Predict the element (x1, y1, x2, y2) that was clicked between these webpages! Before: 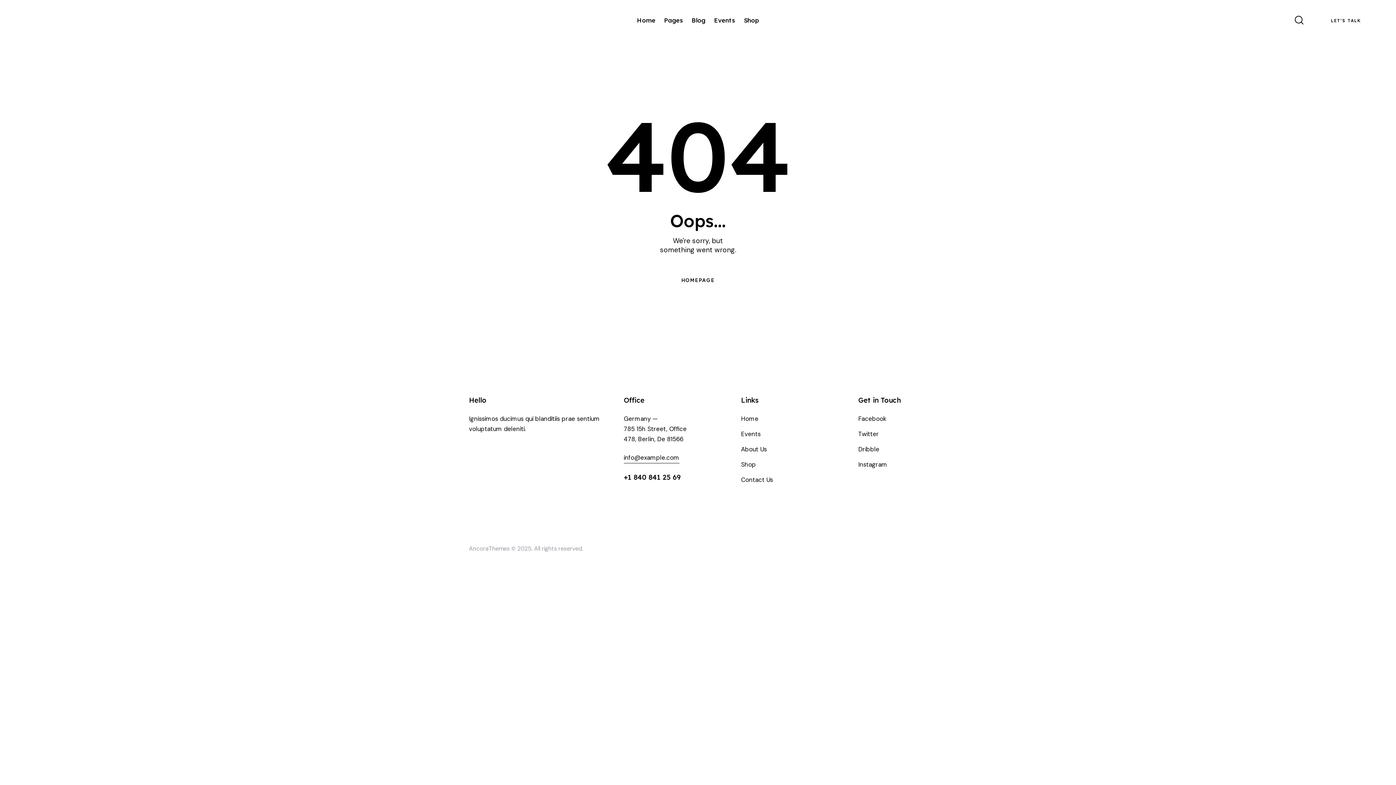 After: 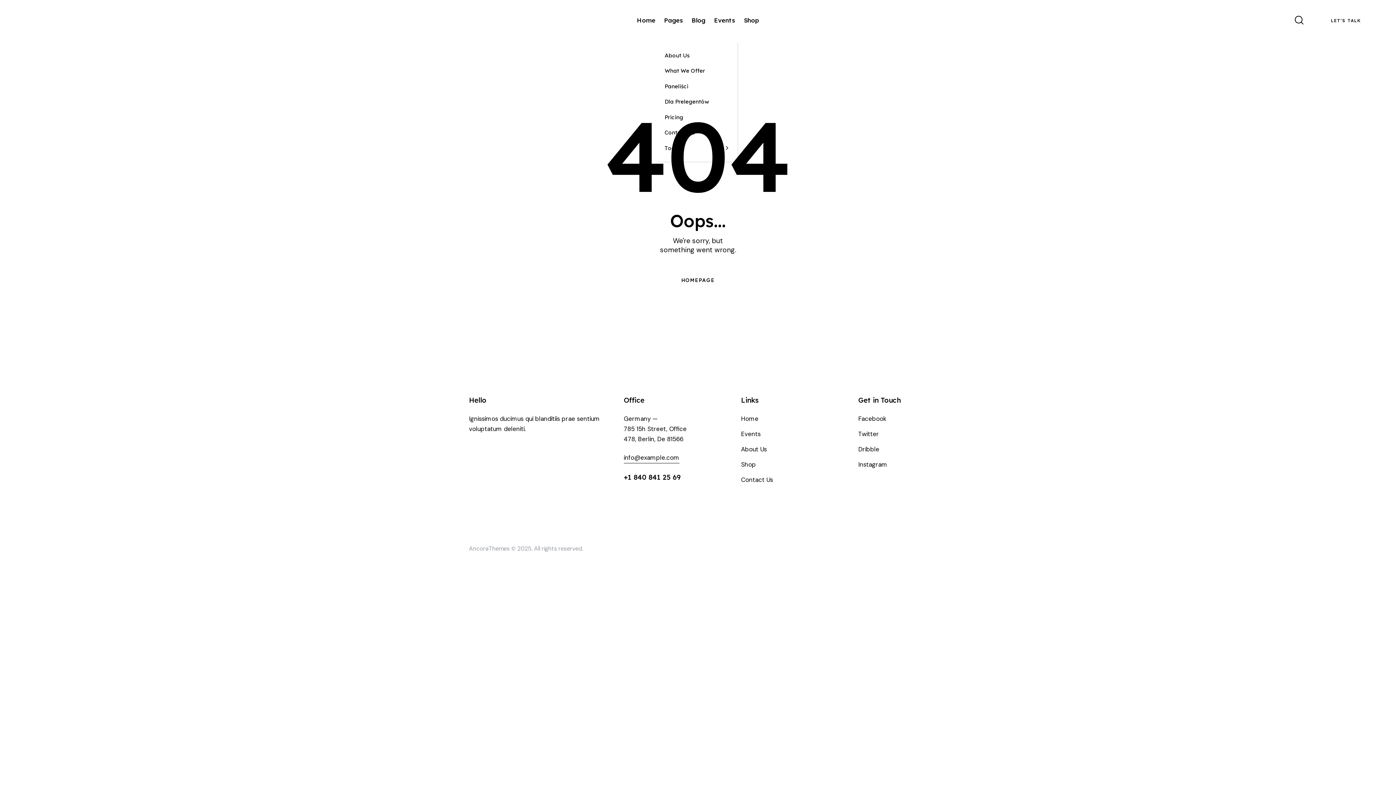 Action: label: Pages bbox: (659, 11, 687, 29)